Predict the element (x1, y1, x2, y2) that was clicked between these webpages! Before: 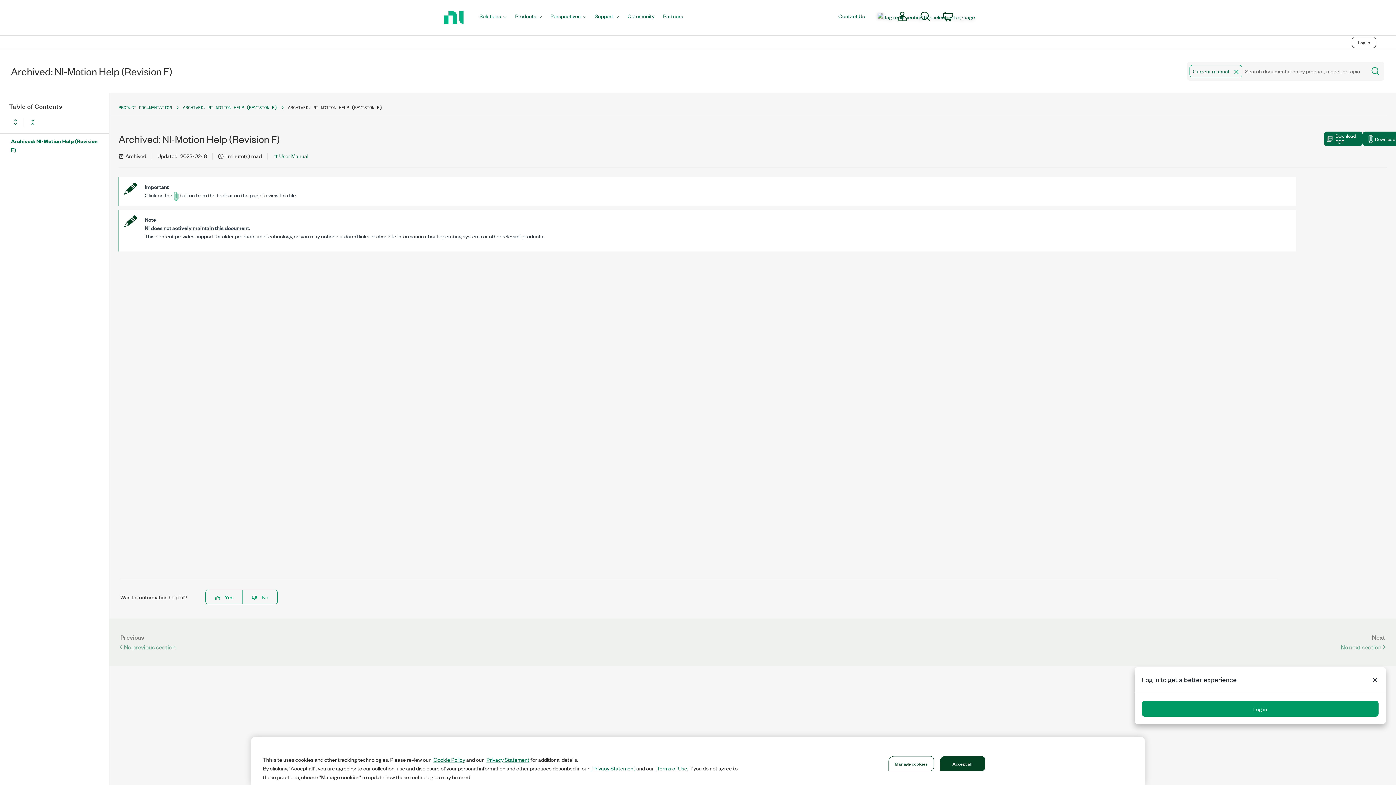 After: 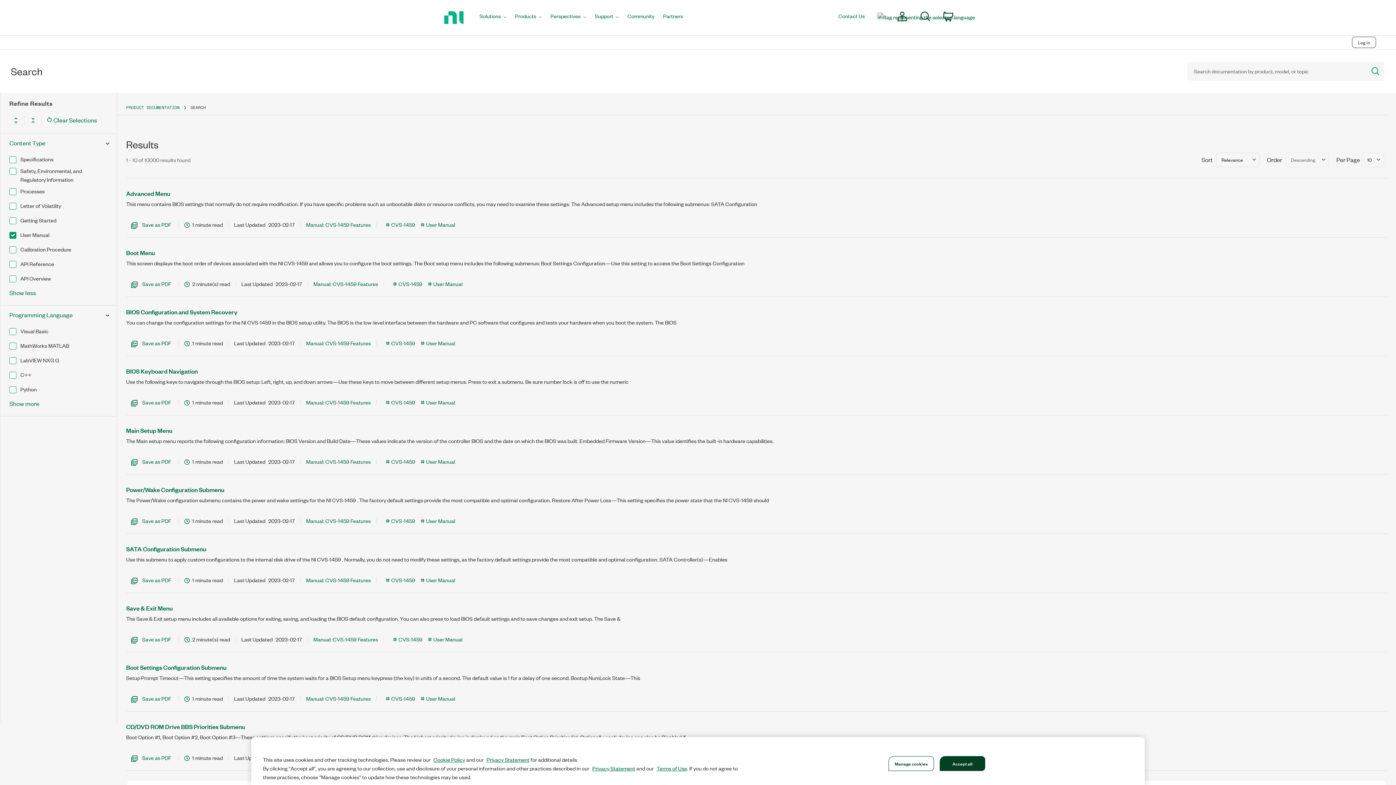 Action: bbox: (273, 152, 308, 159) label: User Manual